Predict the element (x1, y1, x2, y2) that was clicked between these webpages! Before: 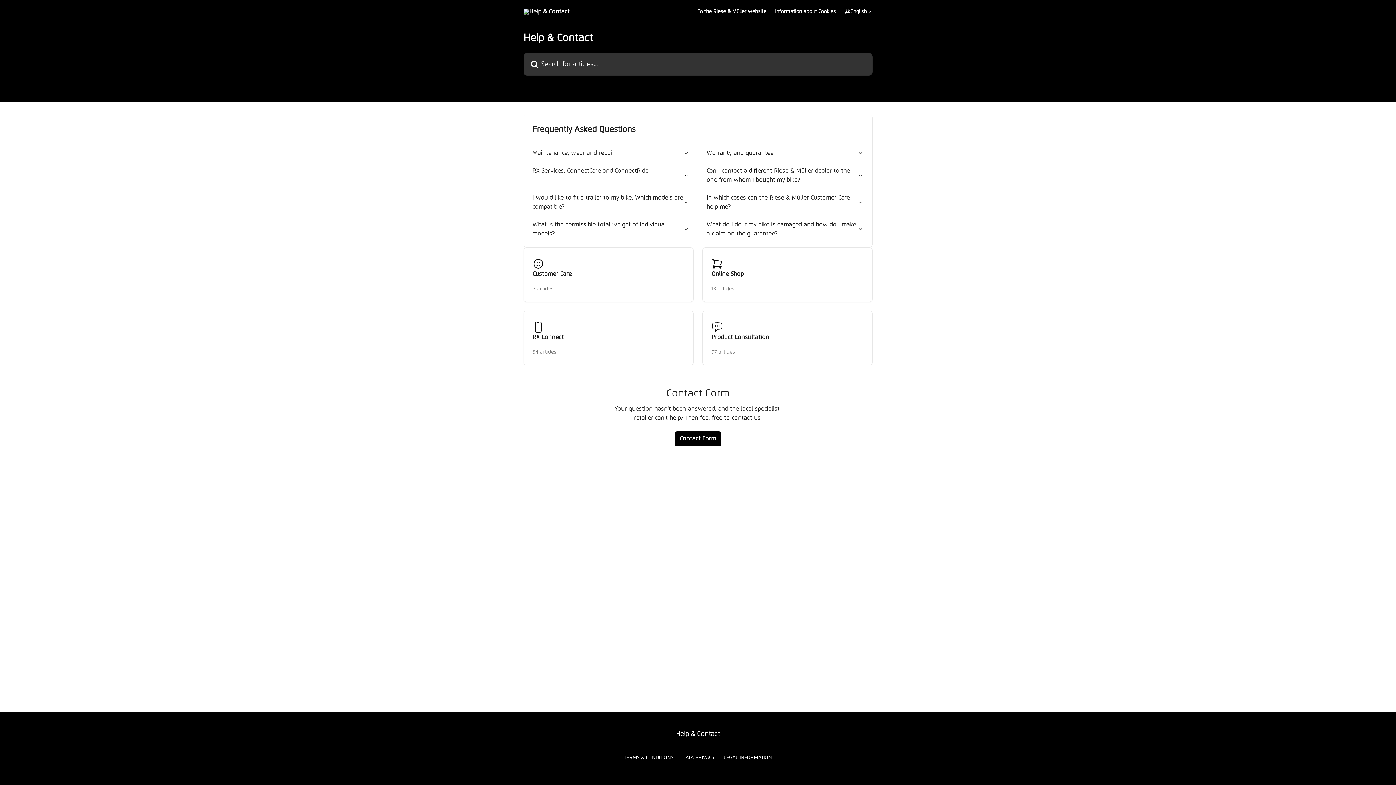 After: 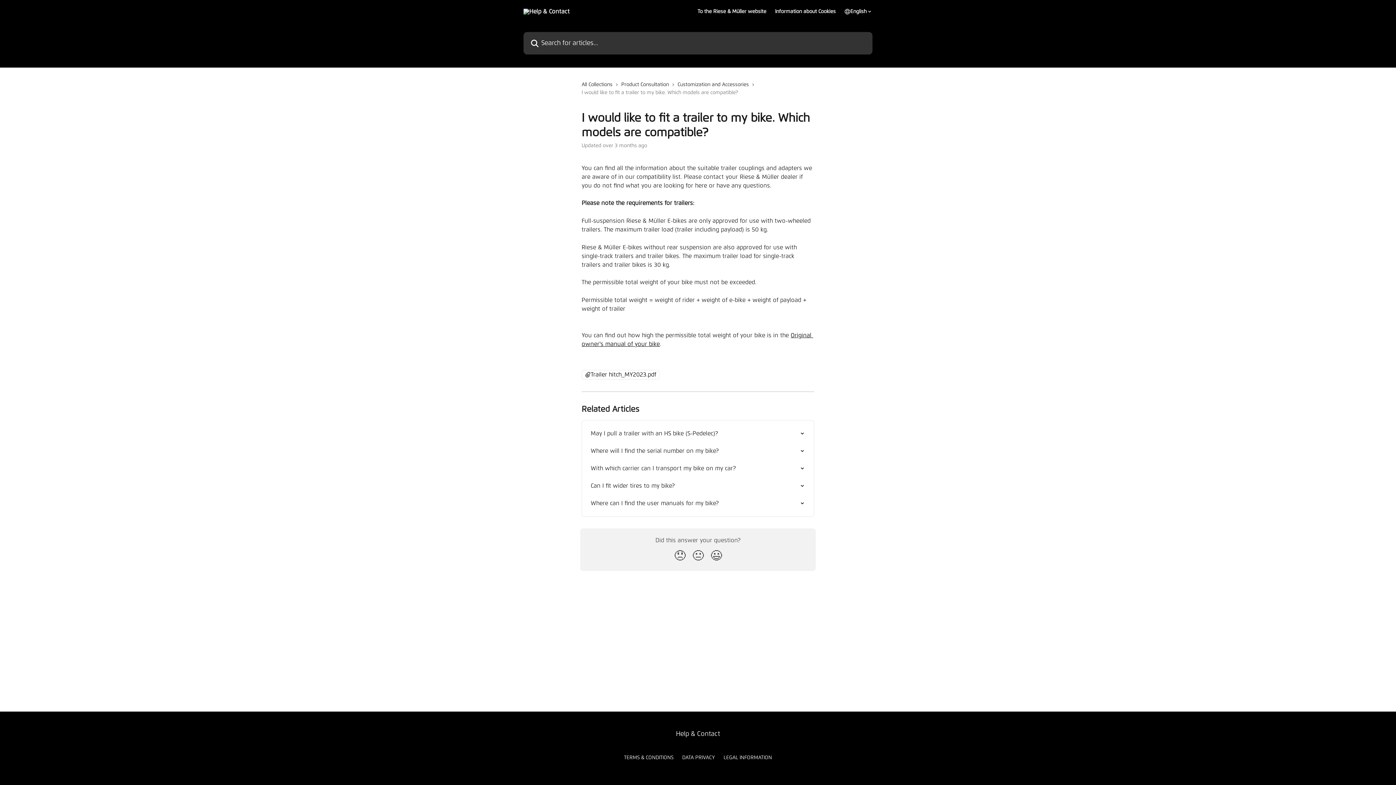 Action: bbox: (528, 189, 693, 216) label: I would like to fit a trailer to my bike. Which models are compatible?